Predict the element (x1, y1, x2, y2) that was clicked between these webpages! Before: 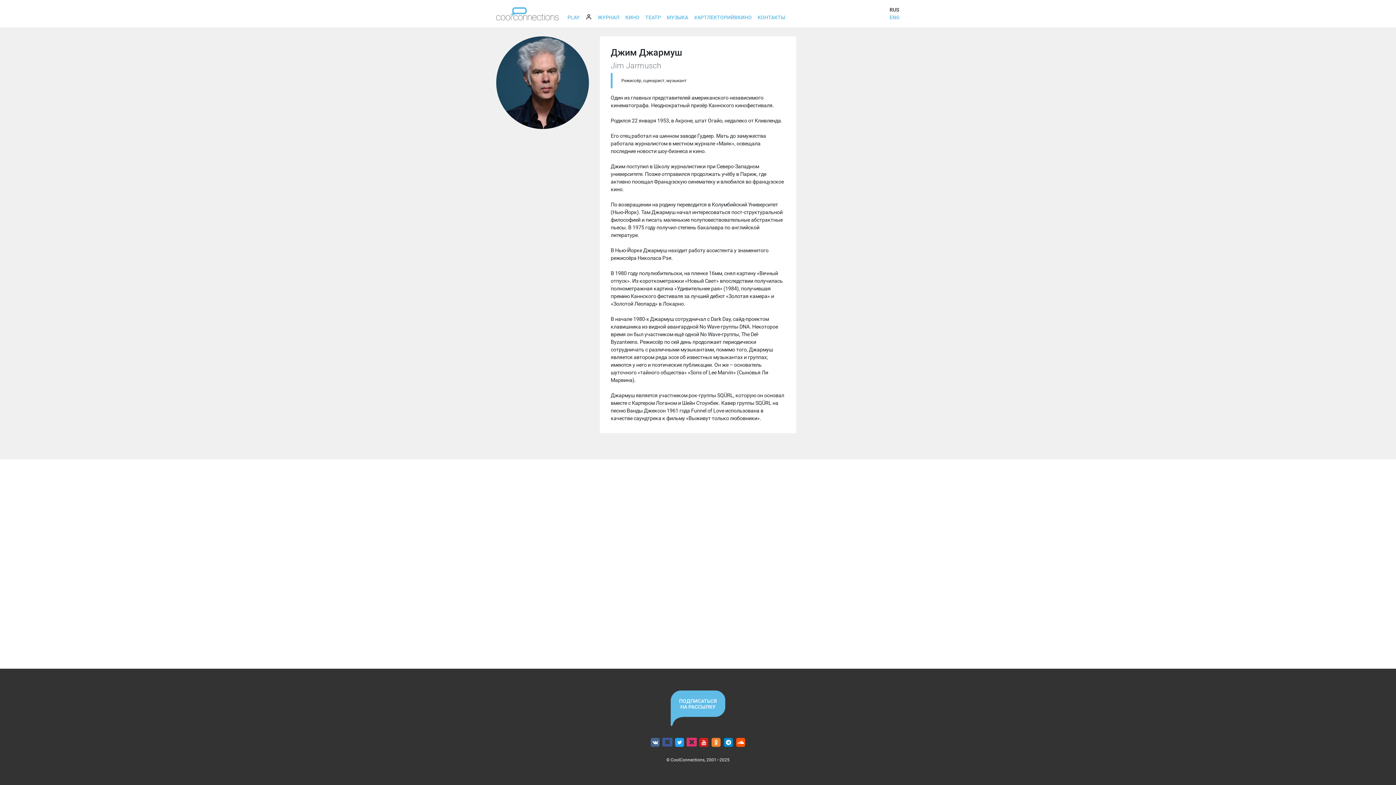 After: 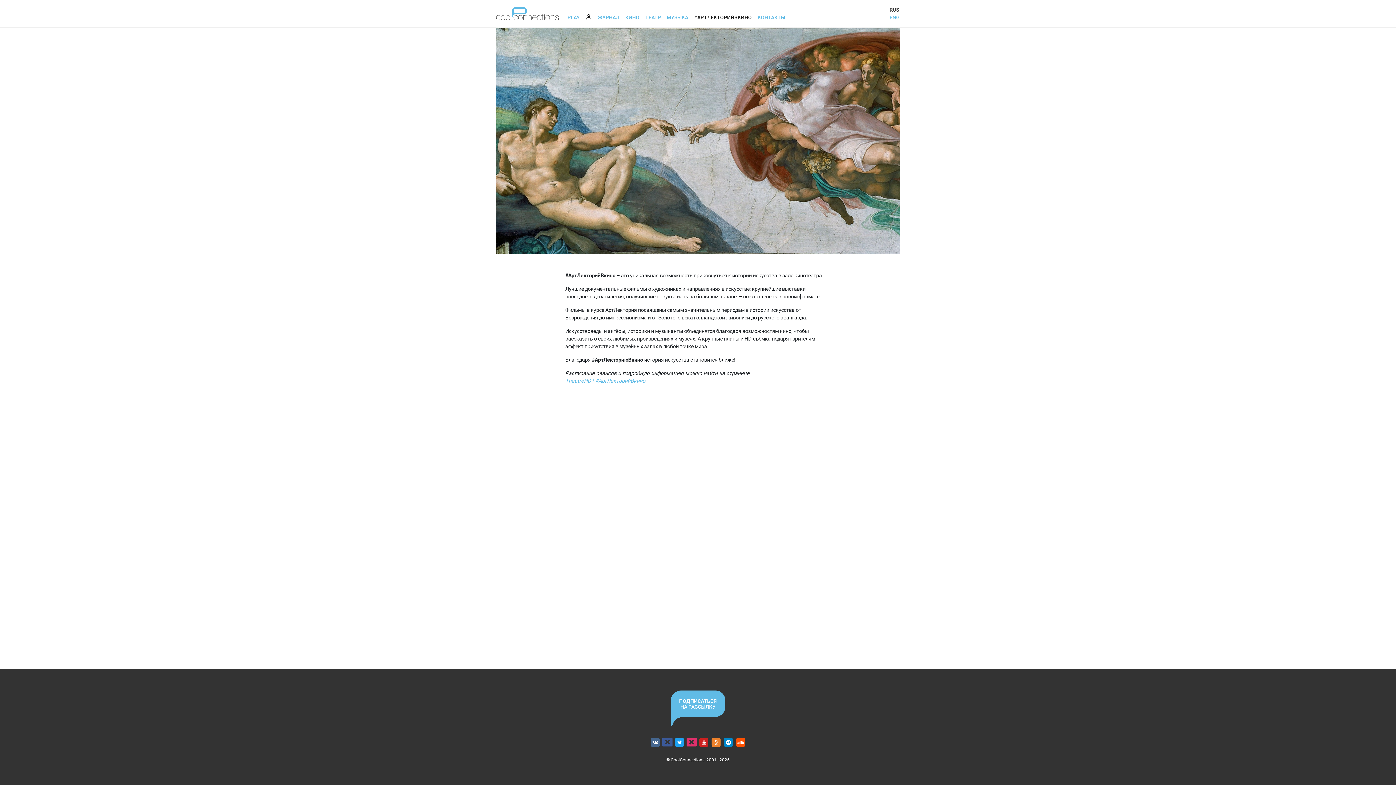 Action: label: #АРТЛЕКТОРИЙВКИНО bbox: (691, 10, 754, 24)